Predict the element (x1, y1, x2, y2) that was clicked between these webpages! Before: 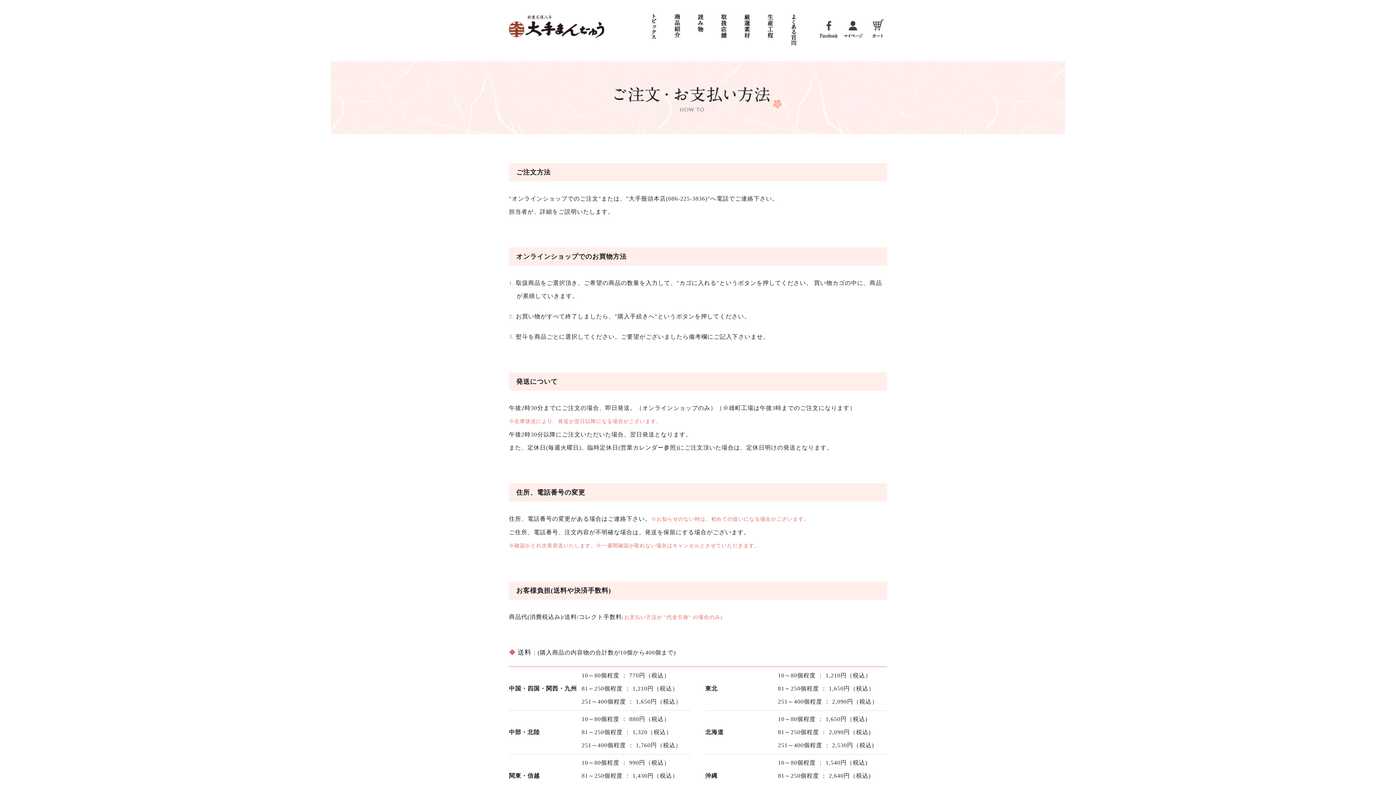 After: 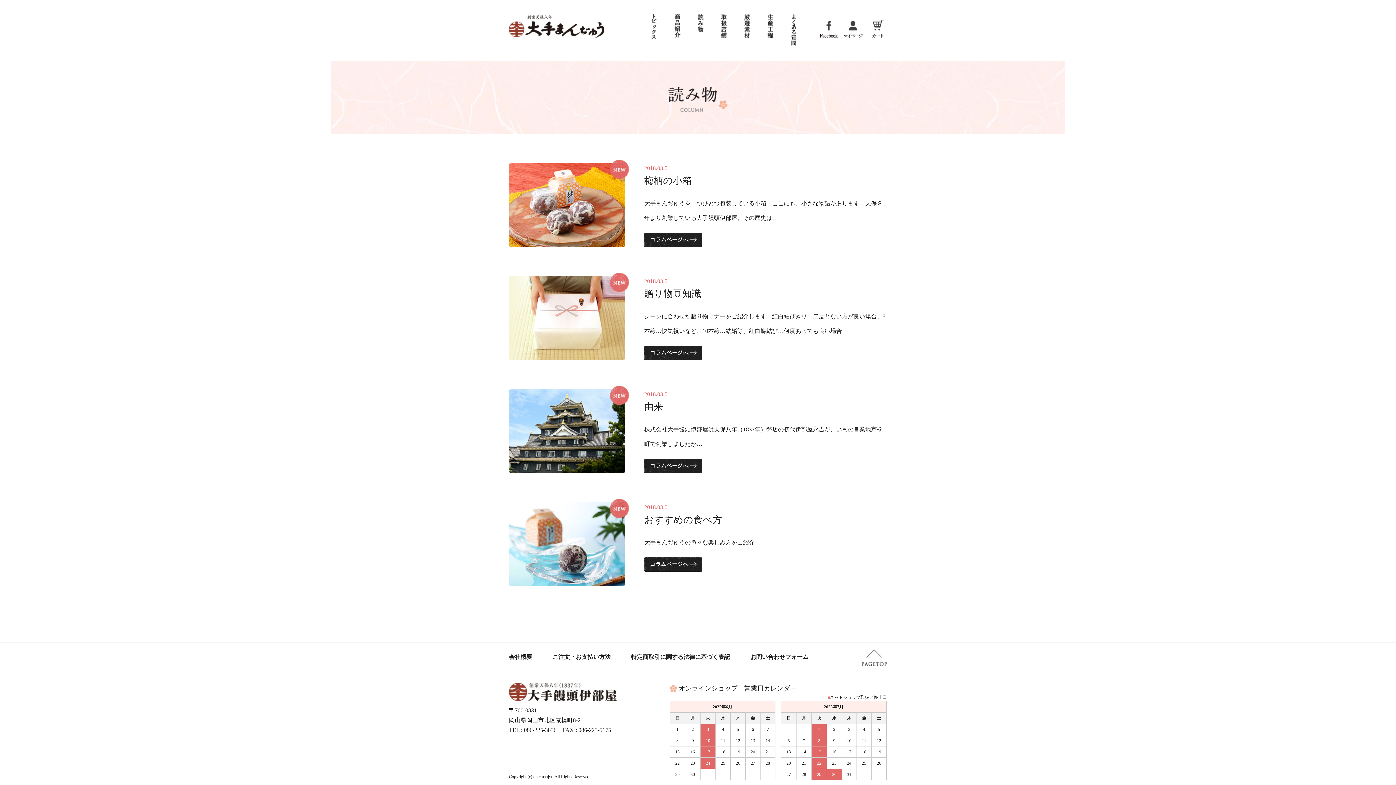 Action: bbox: (697, 30, 704, 37)